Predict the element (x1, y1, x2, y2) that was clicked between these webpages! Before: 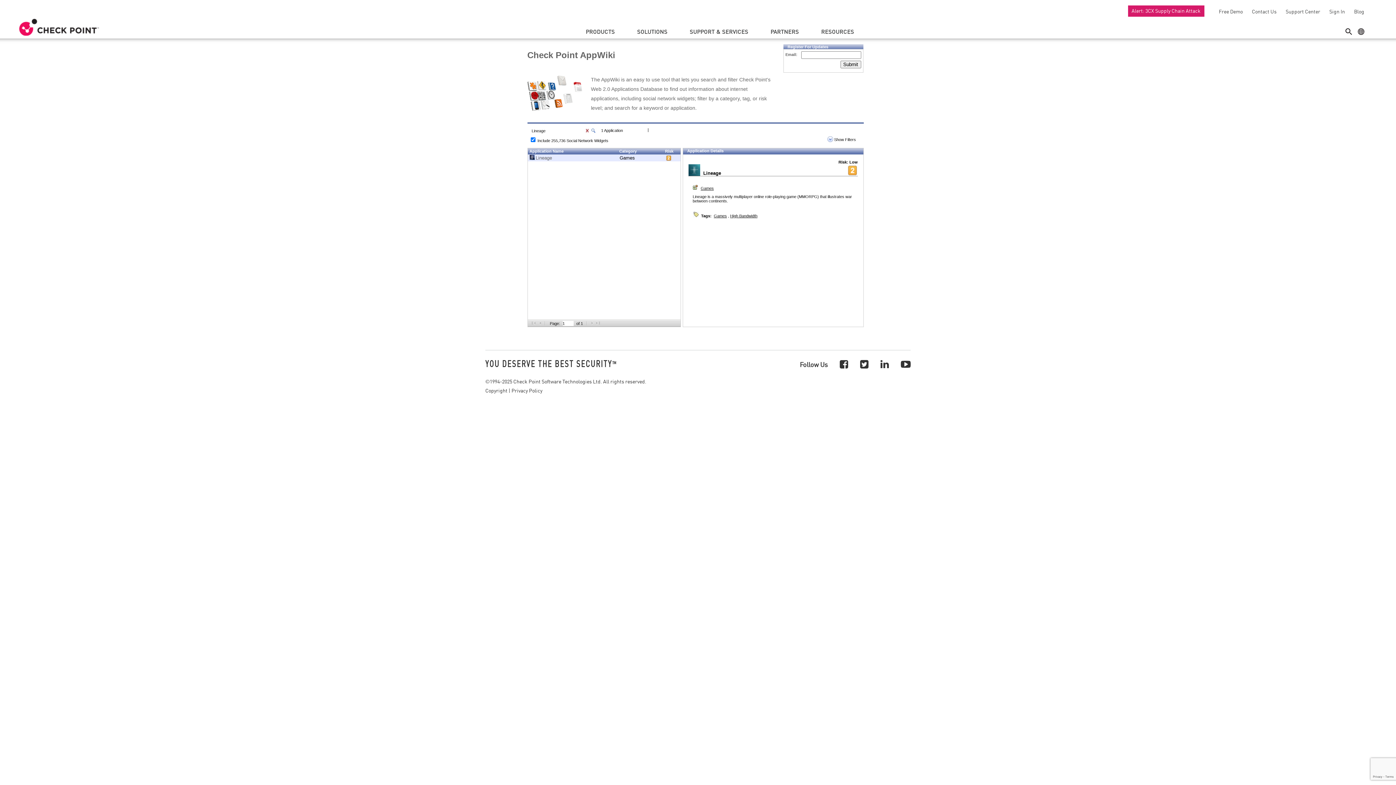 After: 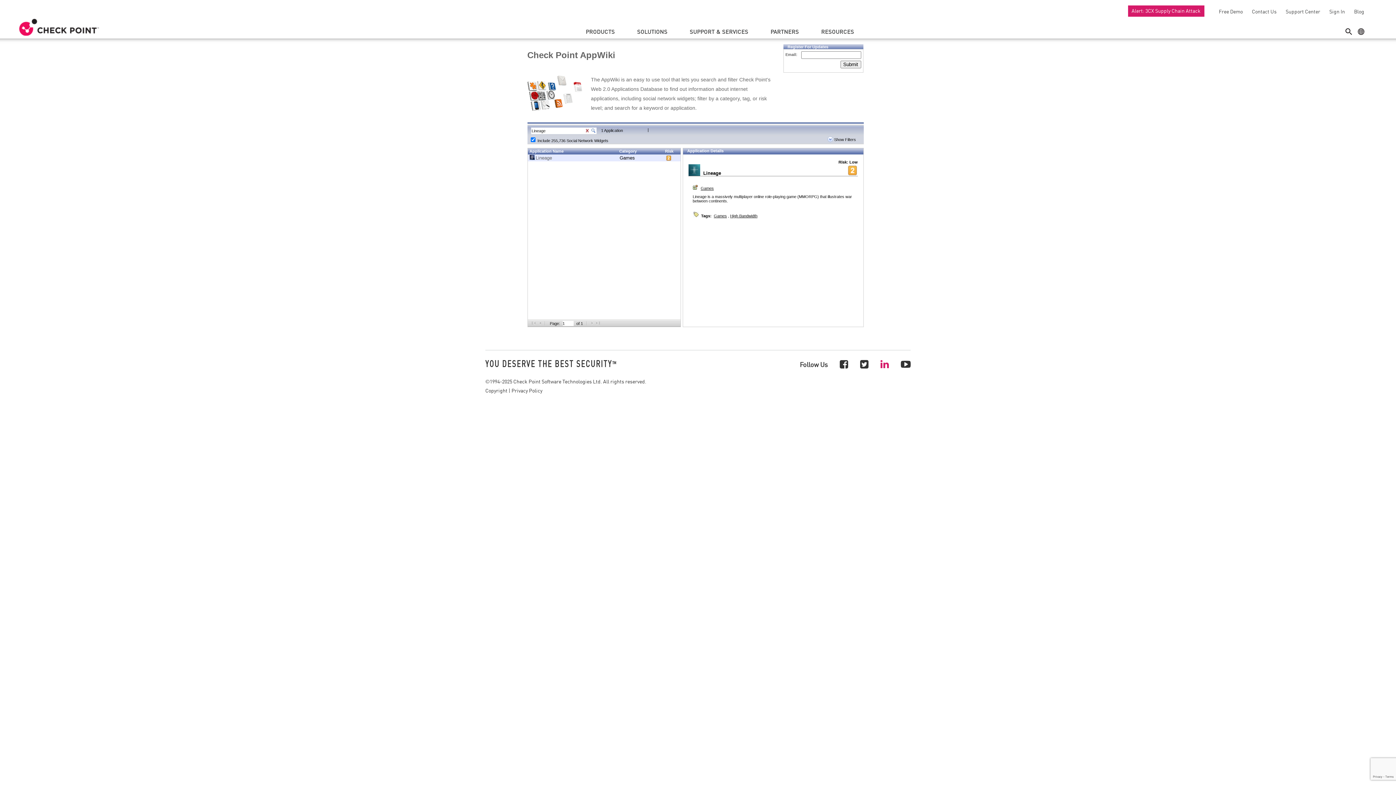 Action: bbox: (880, 357, 889, 370)